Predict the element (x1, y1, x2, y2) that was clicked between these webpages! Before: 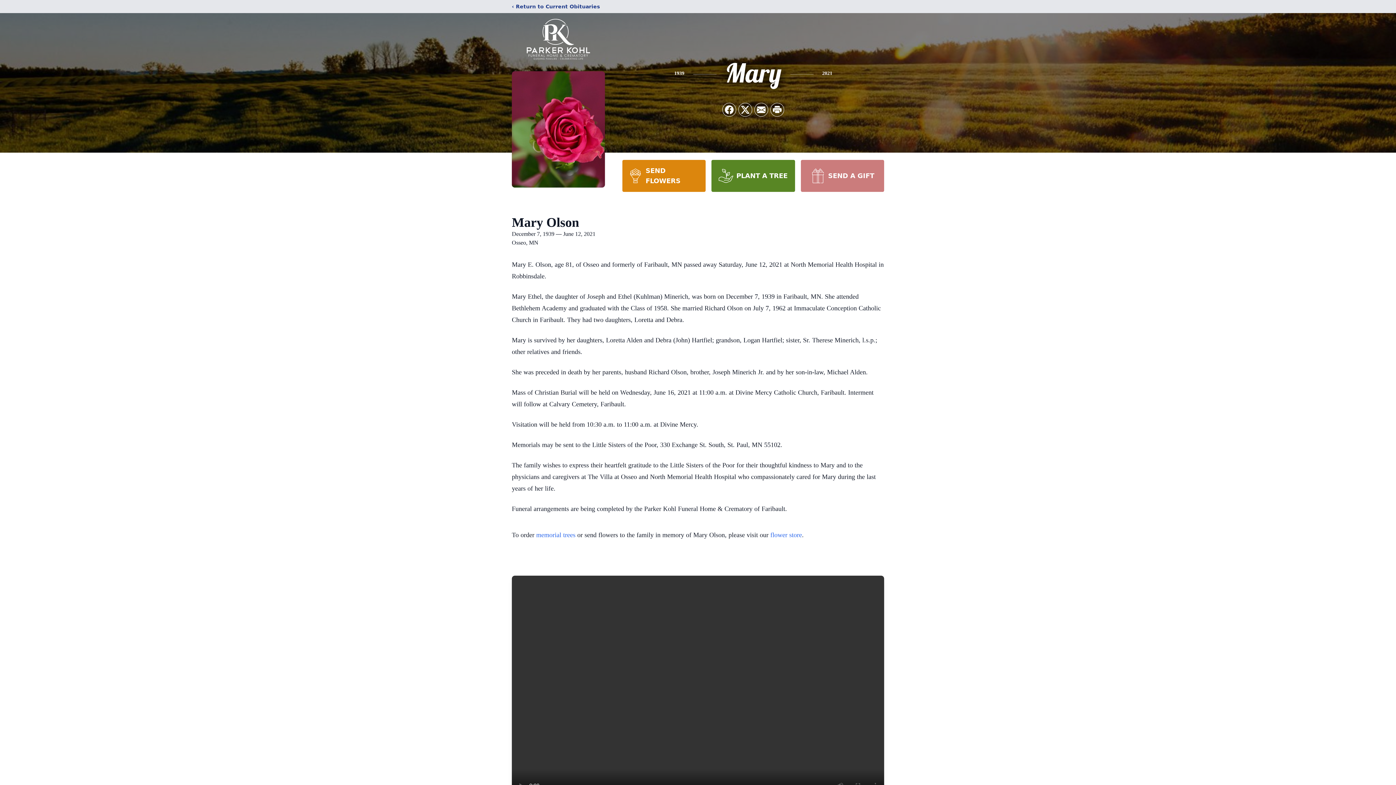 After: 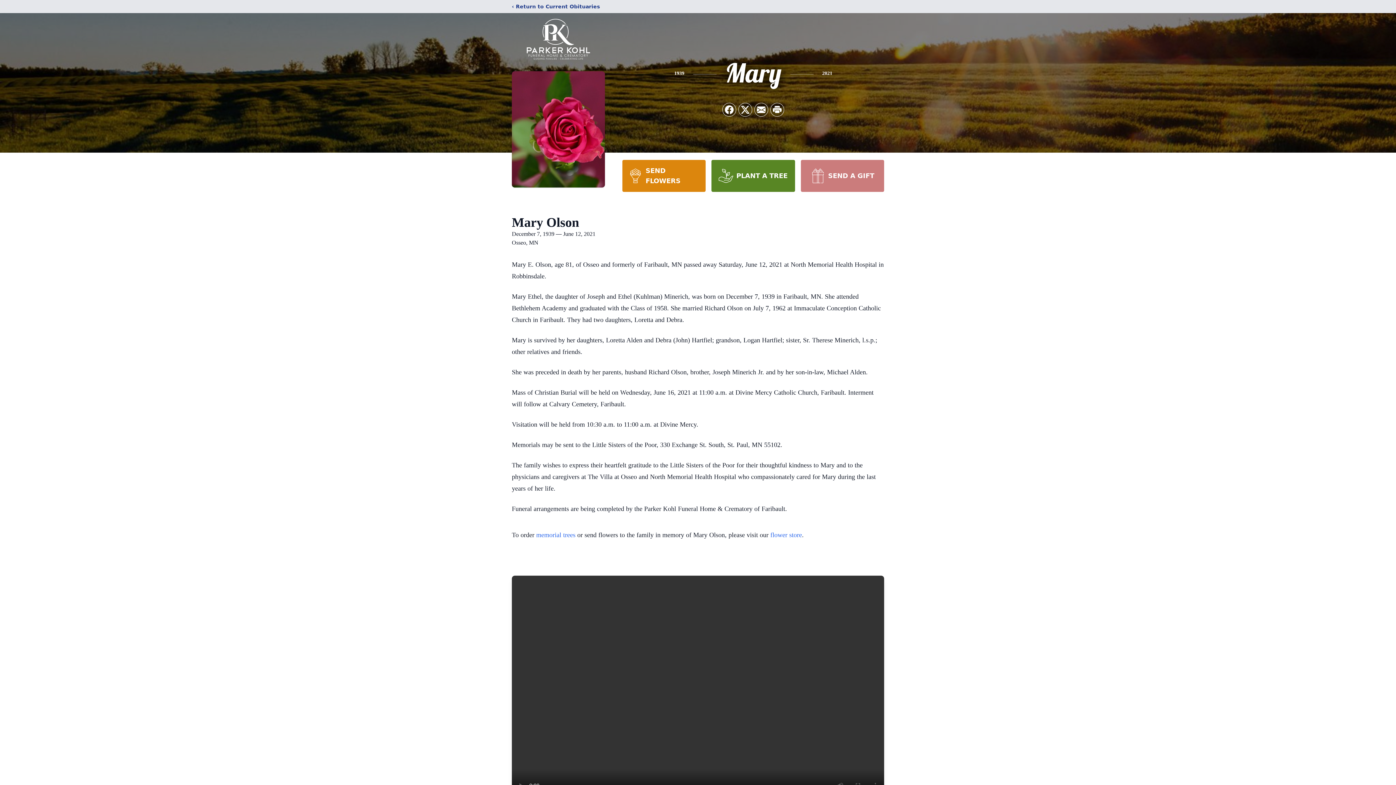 Action: label: SEND FLOWERS bbox: (622, 160, 705, 192)